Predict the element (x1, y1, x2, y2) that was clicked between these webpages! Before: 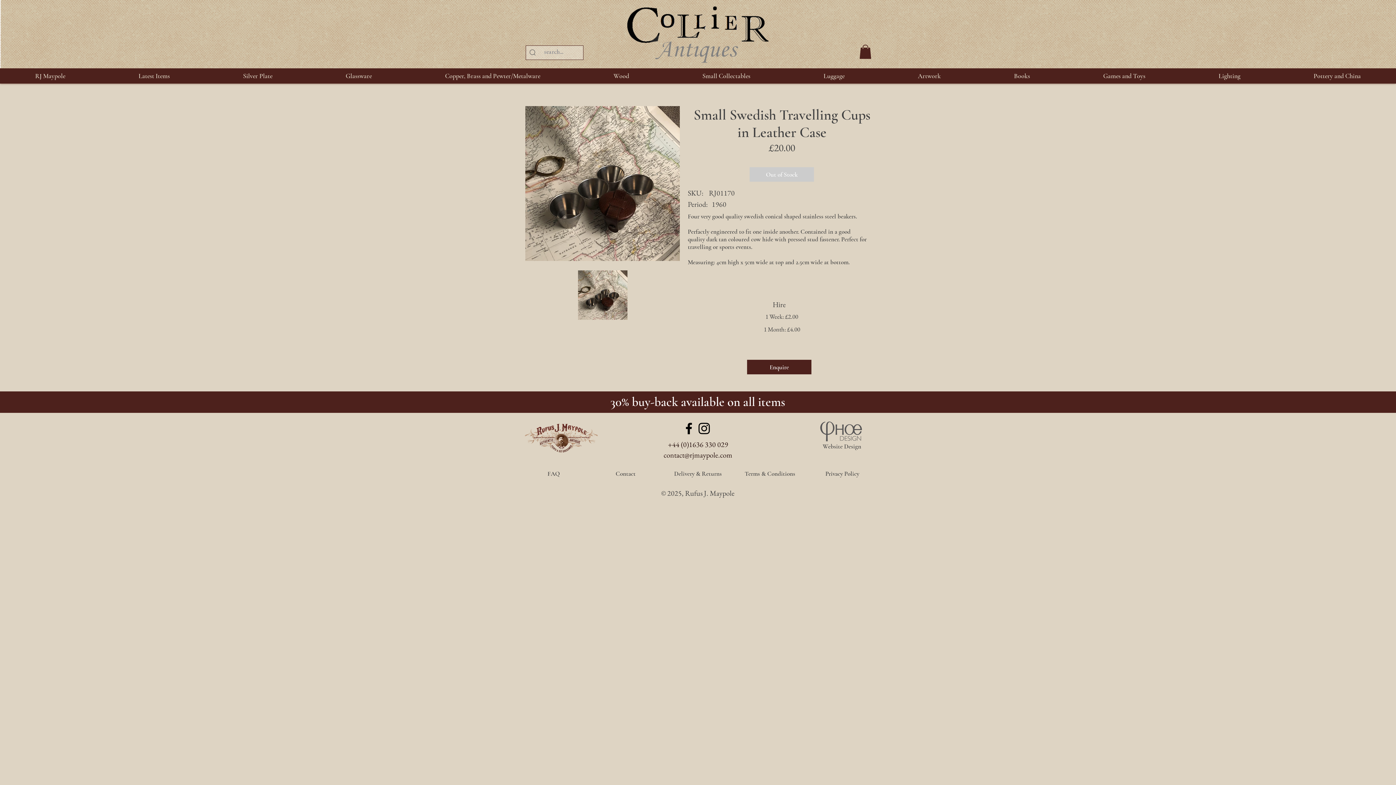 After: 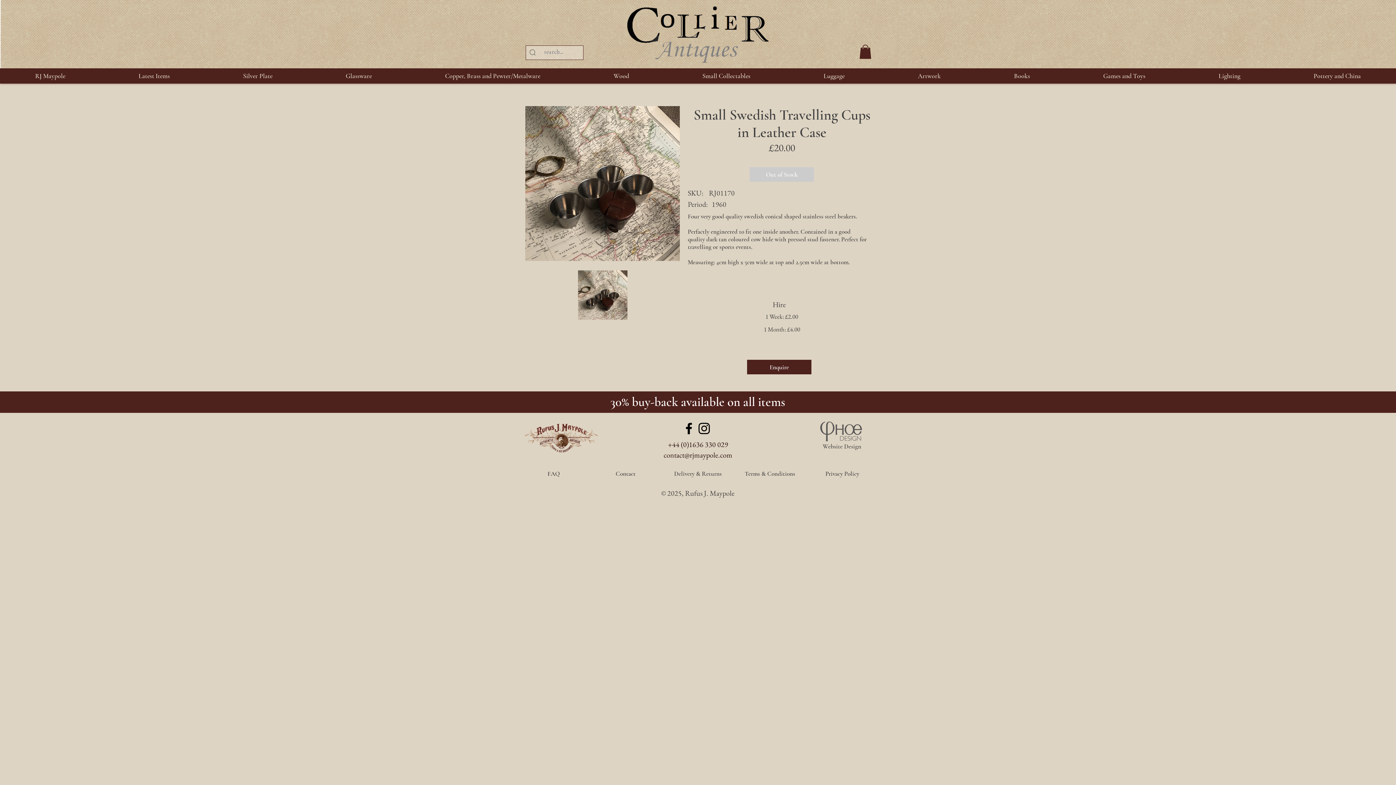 Action: bbox: (859, 44, 871, 59)